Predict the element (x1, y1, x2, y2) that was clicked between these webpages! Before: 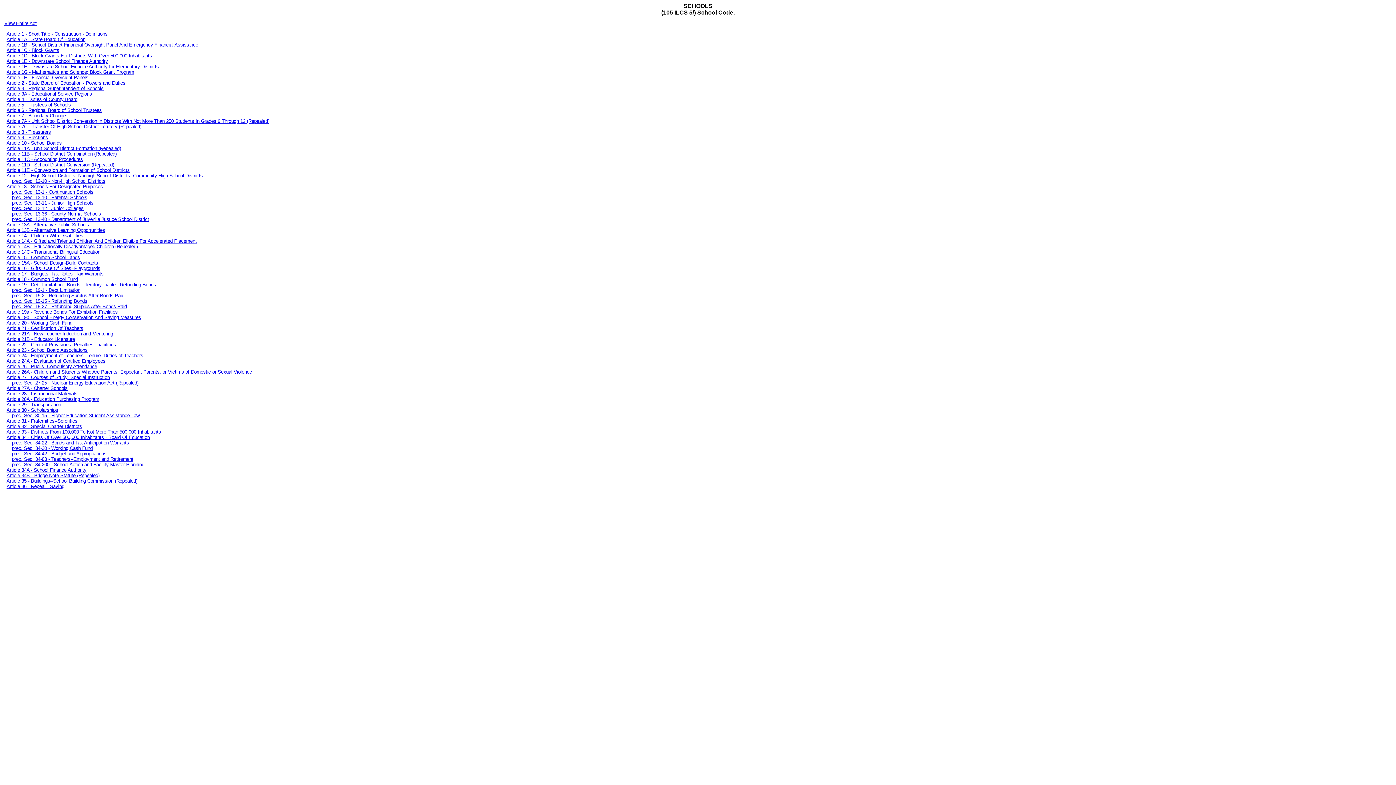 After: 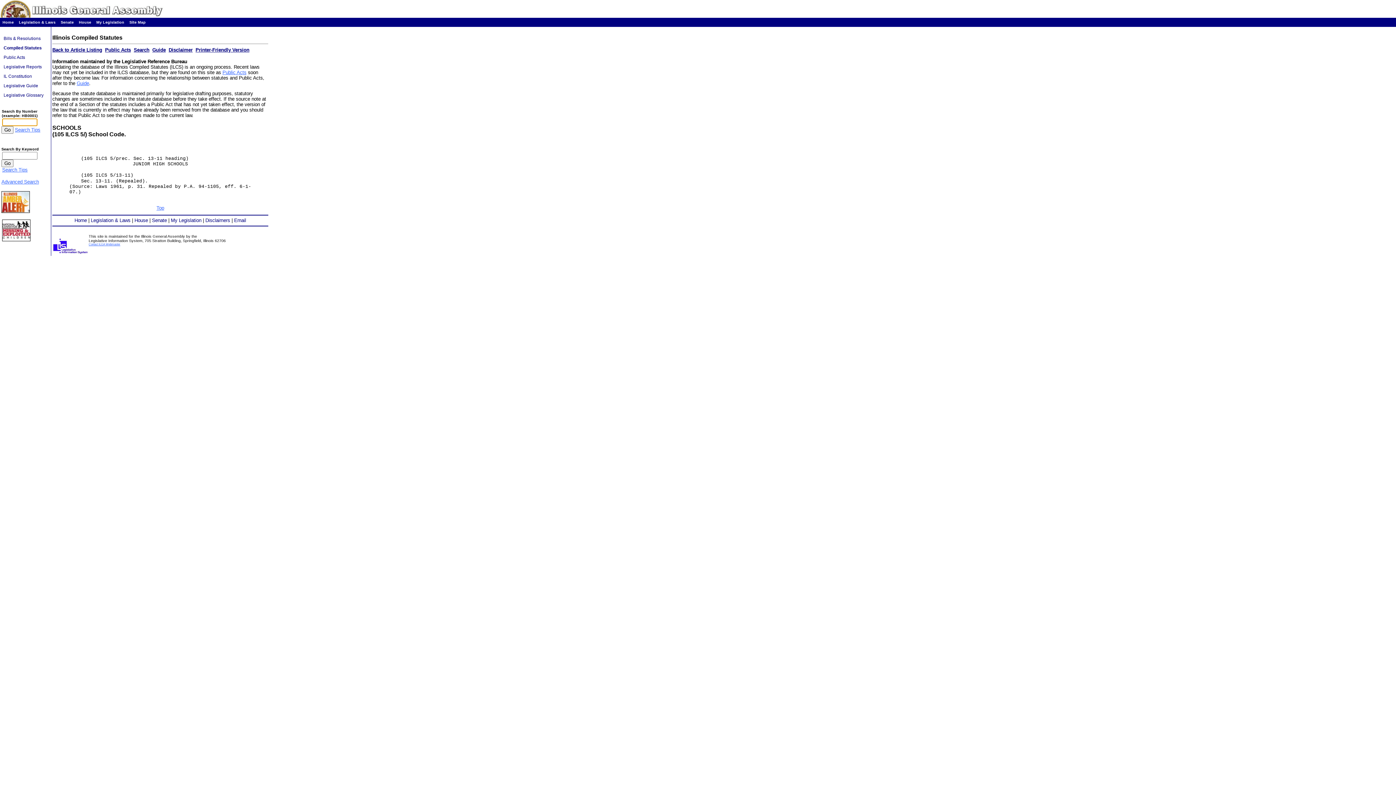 Action: label: prec. Sec. 13-11 - Junior High Schools bbox: (12, 200, 93, 205)